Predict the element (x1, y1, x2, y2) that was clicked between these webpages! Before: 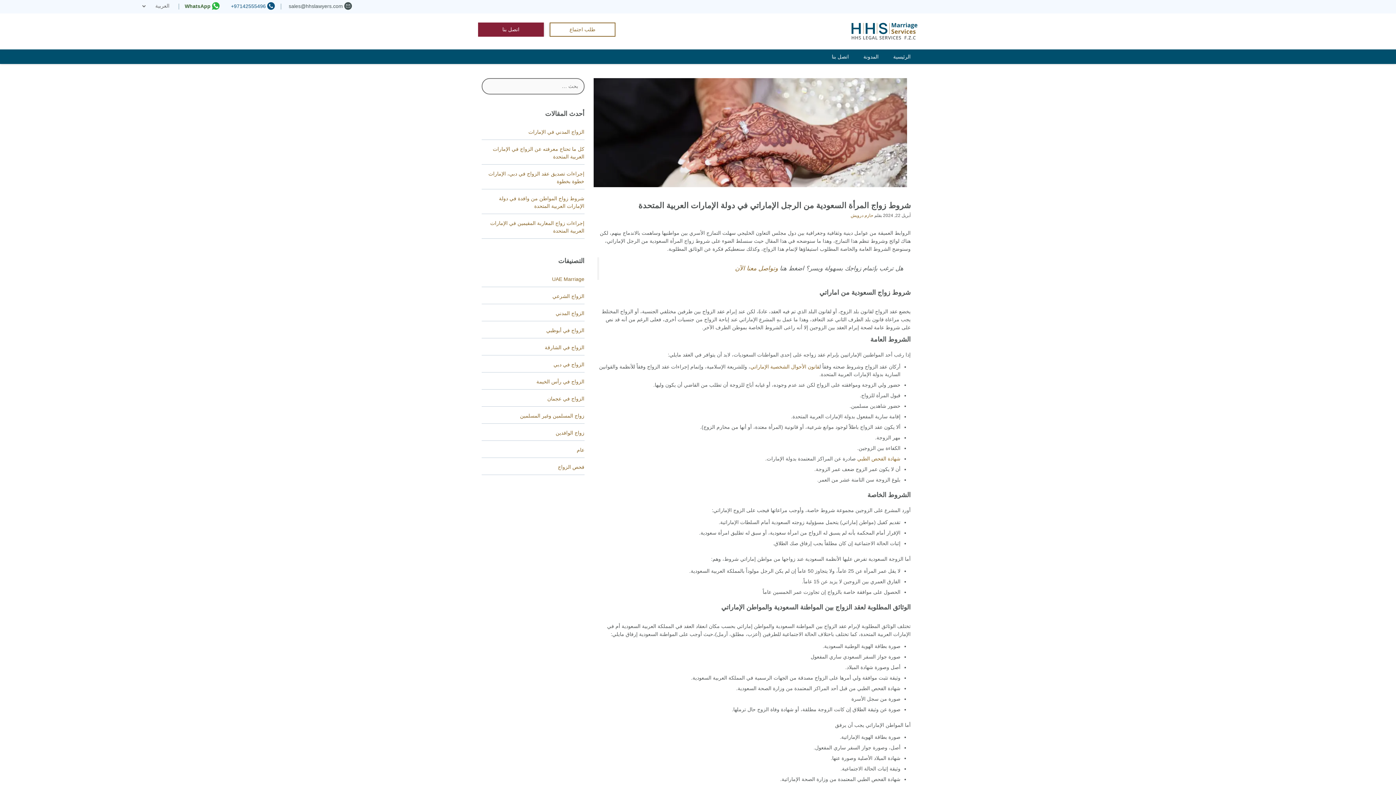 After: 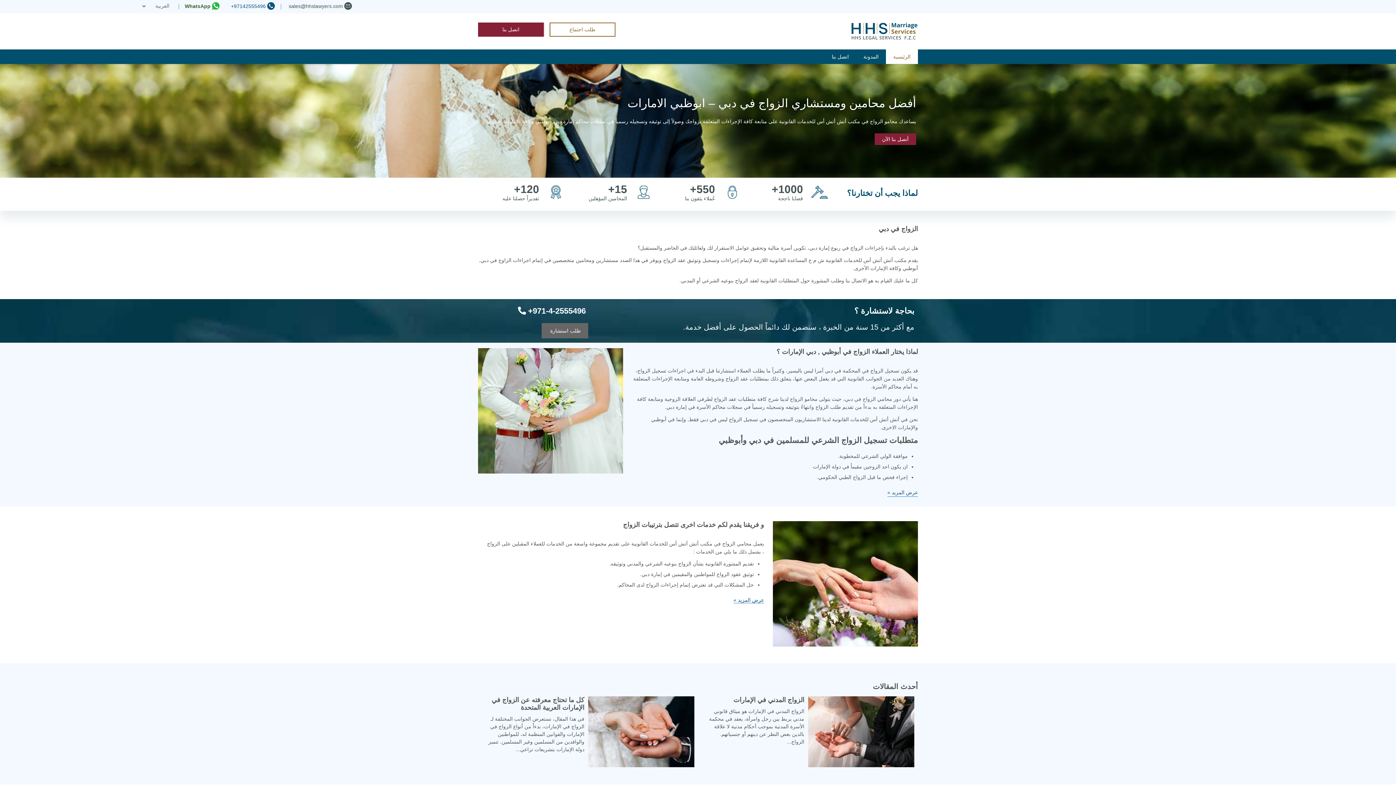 Action: label: الرئيسية bbox: (886, 49, 918, 64)